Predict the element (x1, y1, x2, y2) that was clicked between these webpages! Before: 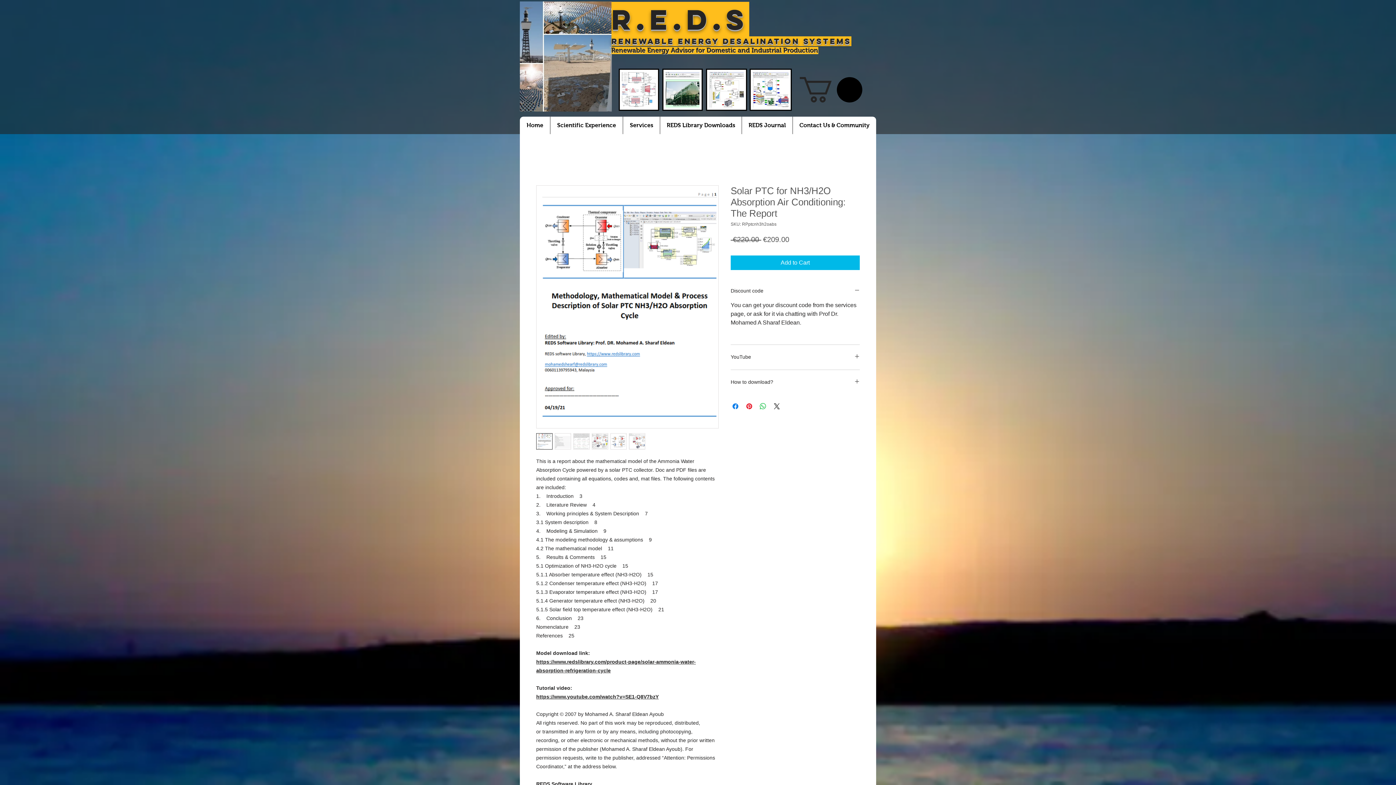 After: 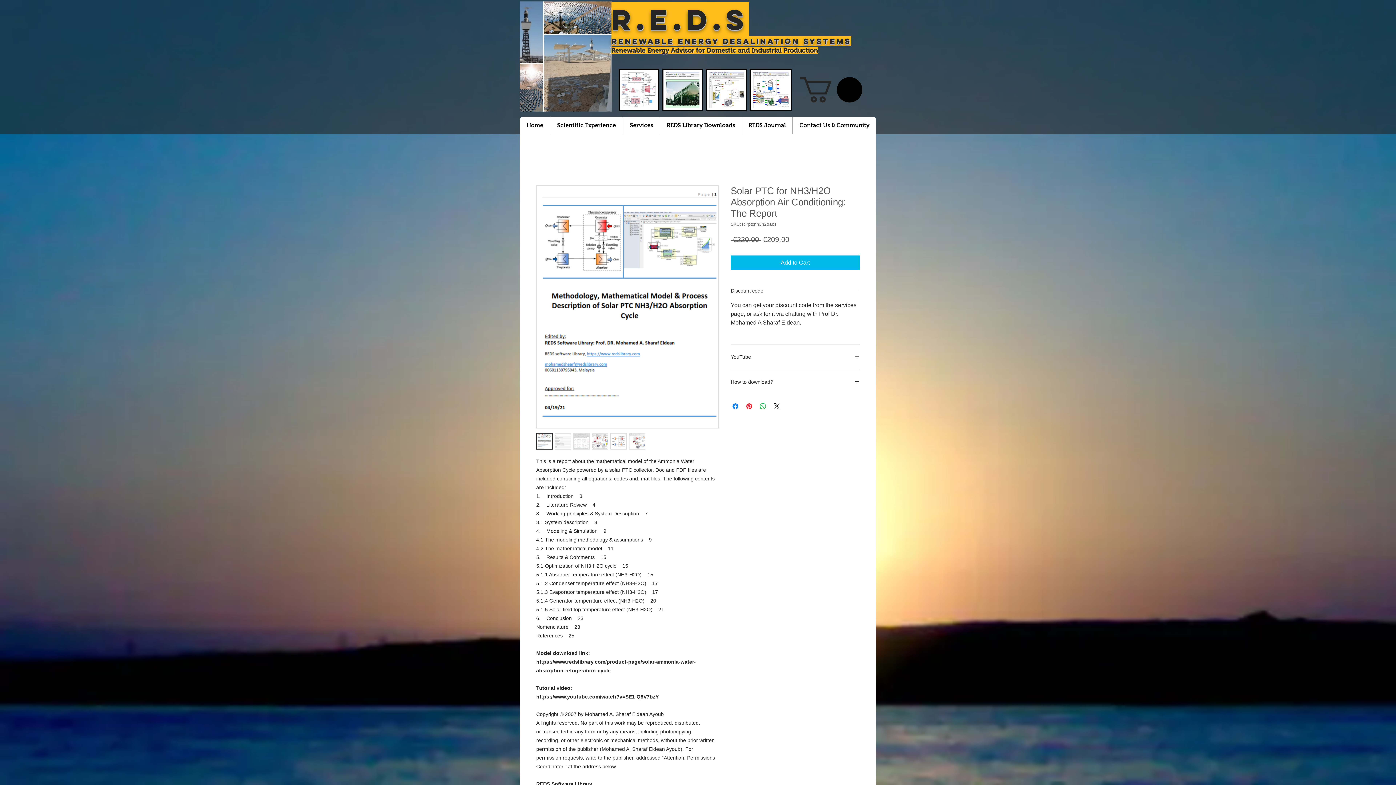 Action: bbox: (536, 433, 552, 449)